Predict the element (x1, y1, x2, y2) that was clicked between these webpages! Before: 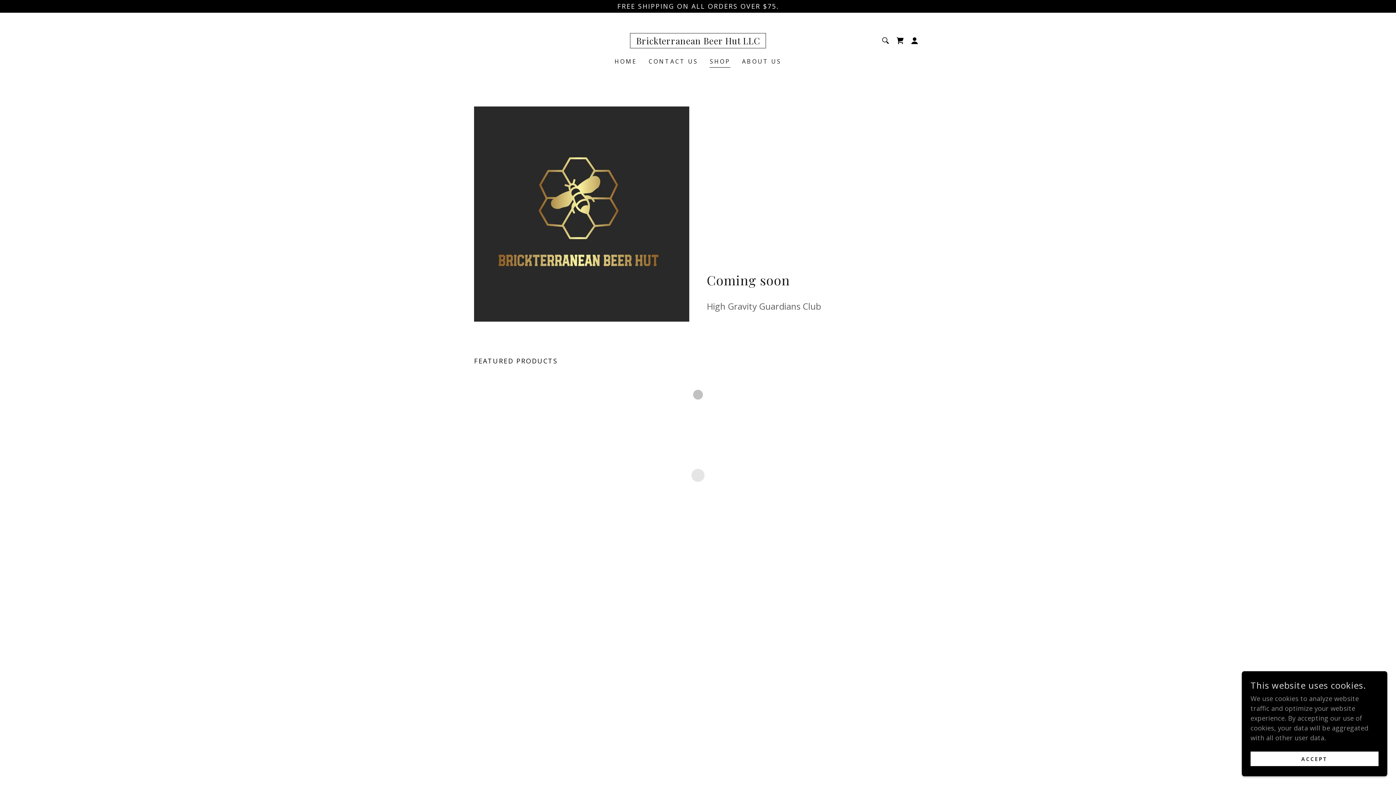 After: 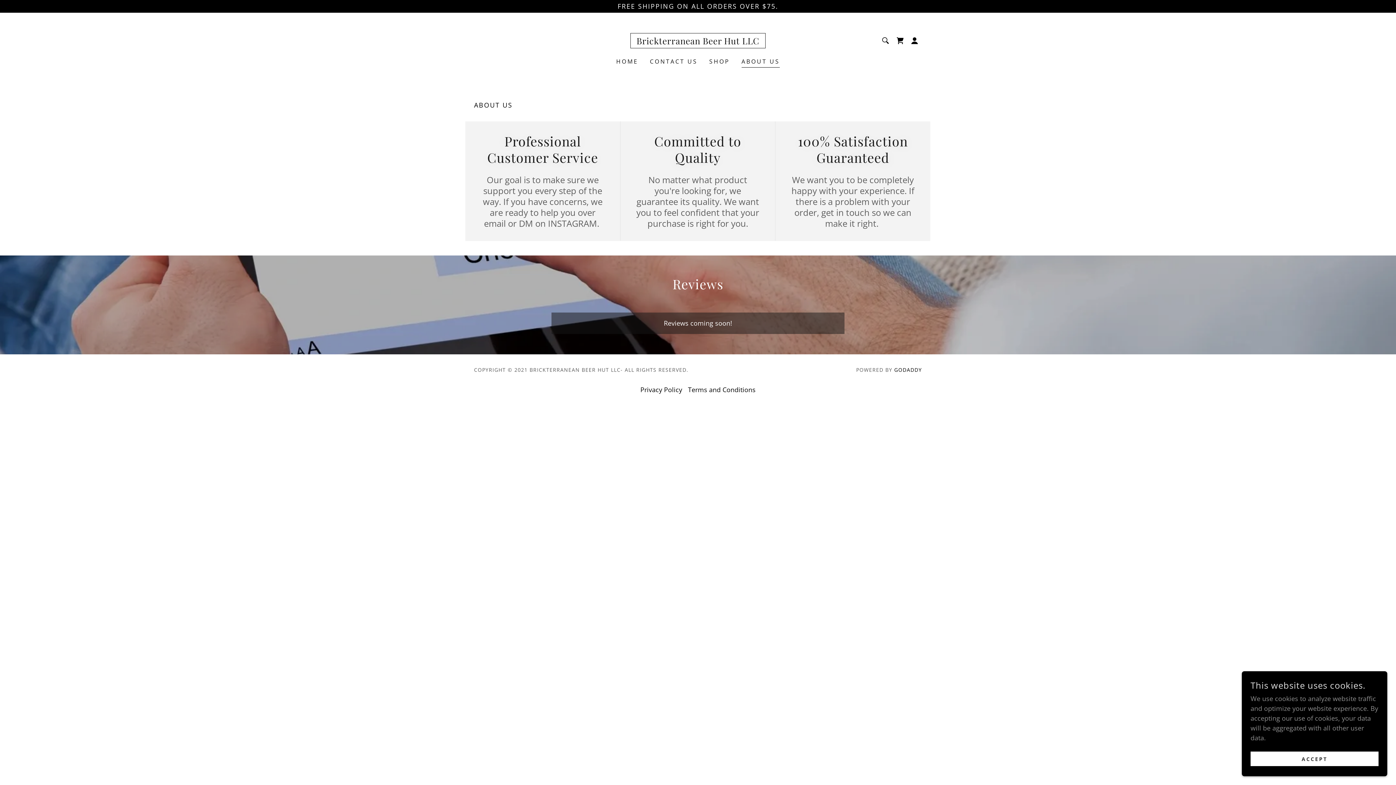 Action: bbox: (740, 54, 783, 68) label: ABOUT US